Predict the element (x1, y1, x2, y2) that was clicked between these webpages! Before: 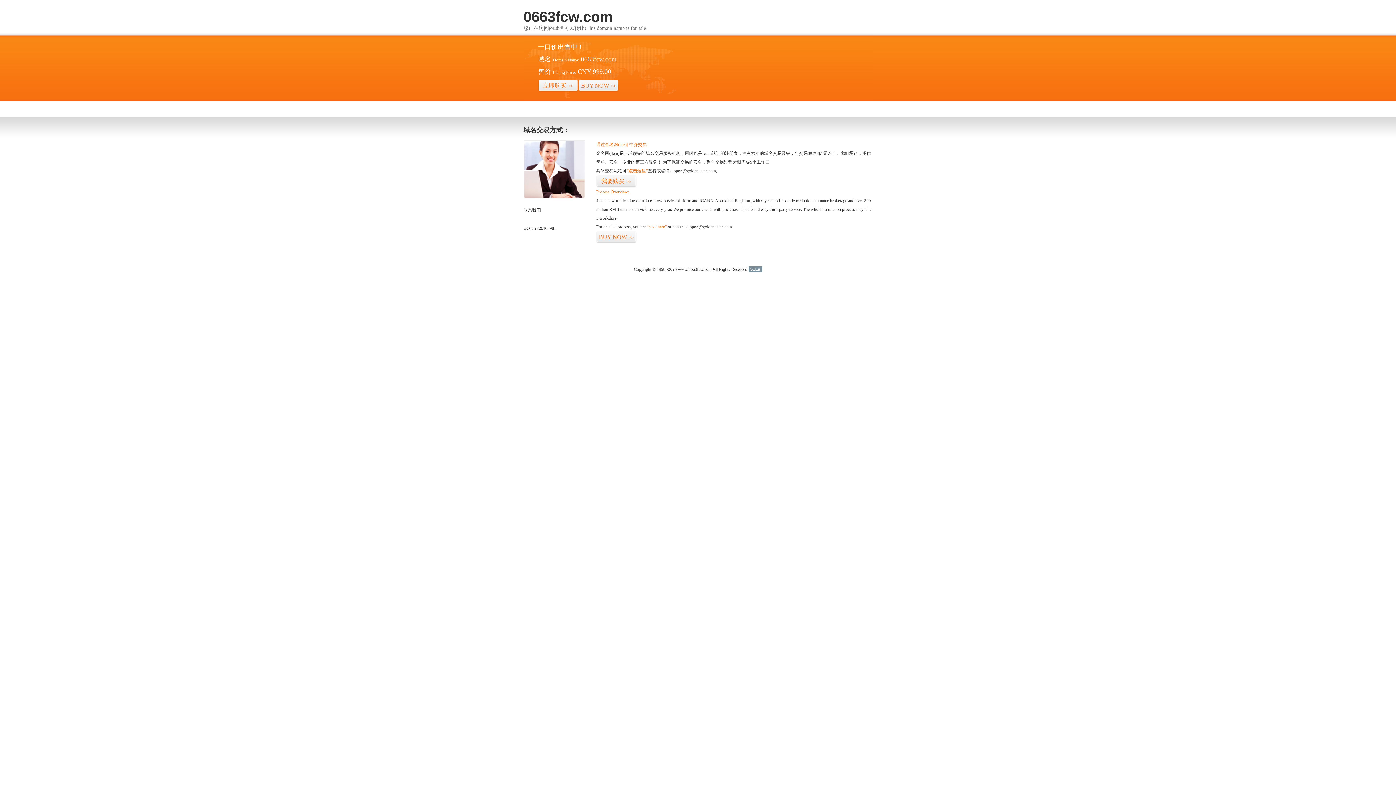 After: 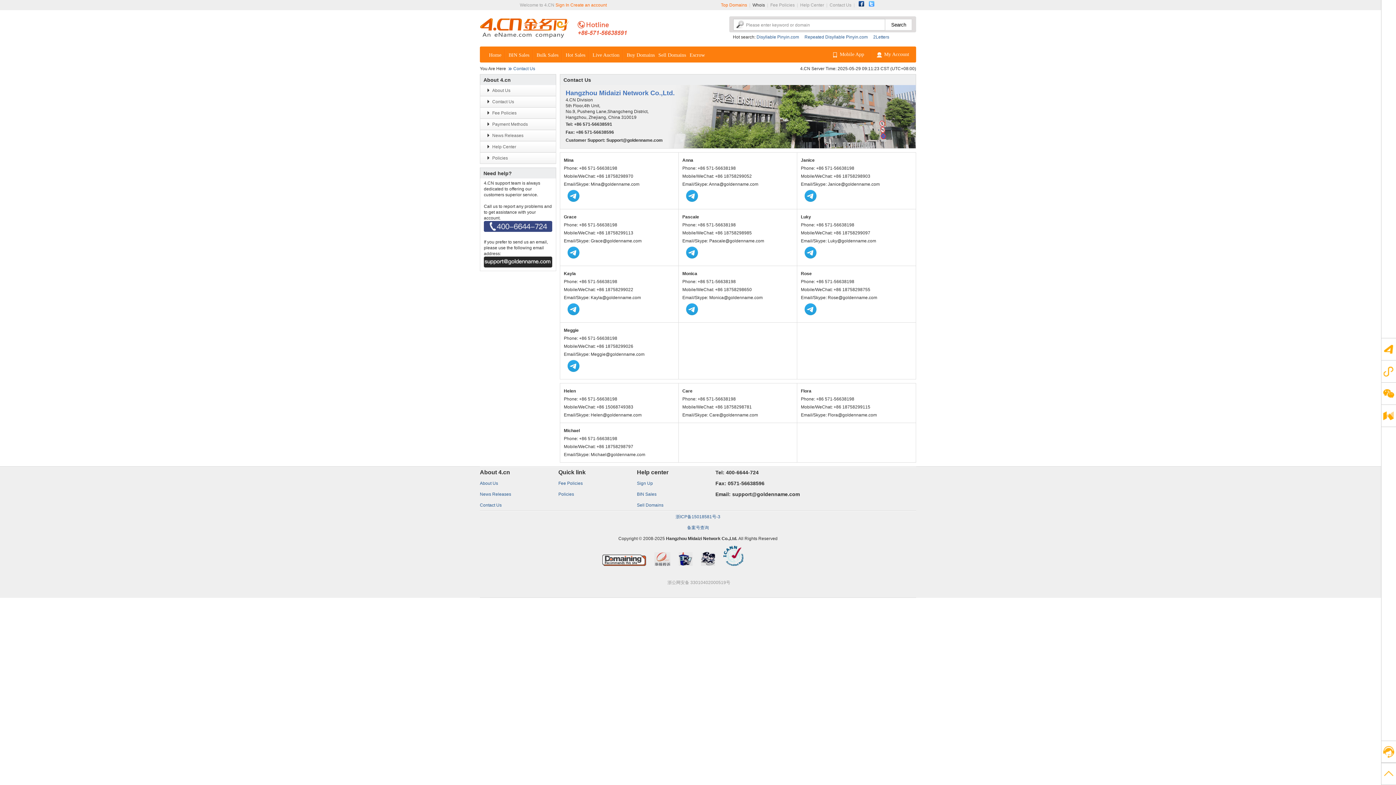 Action: bbox: (523, 194, 585, 199)